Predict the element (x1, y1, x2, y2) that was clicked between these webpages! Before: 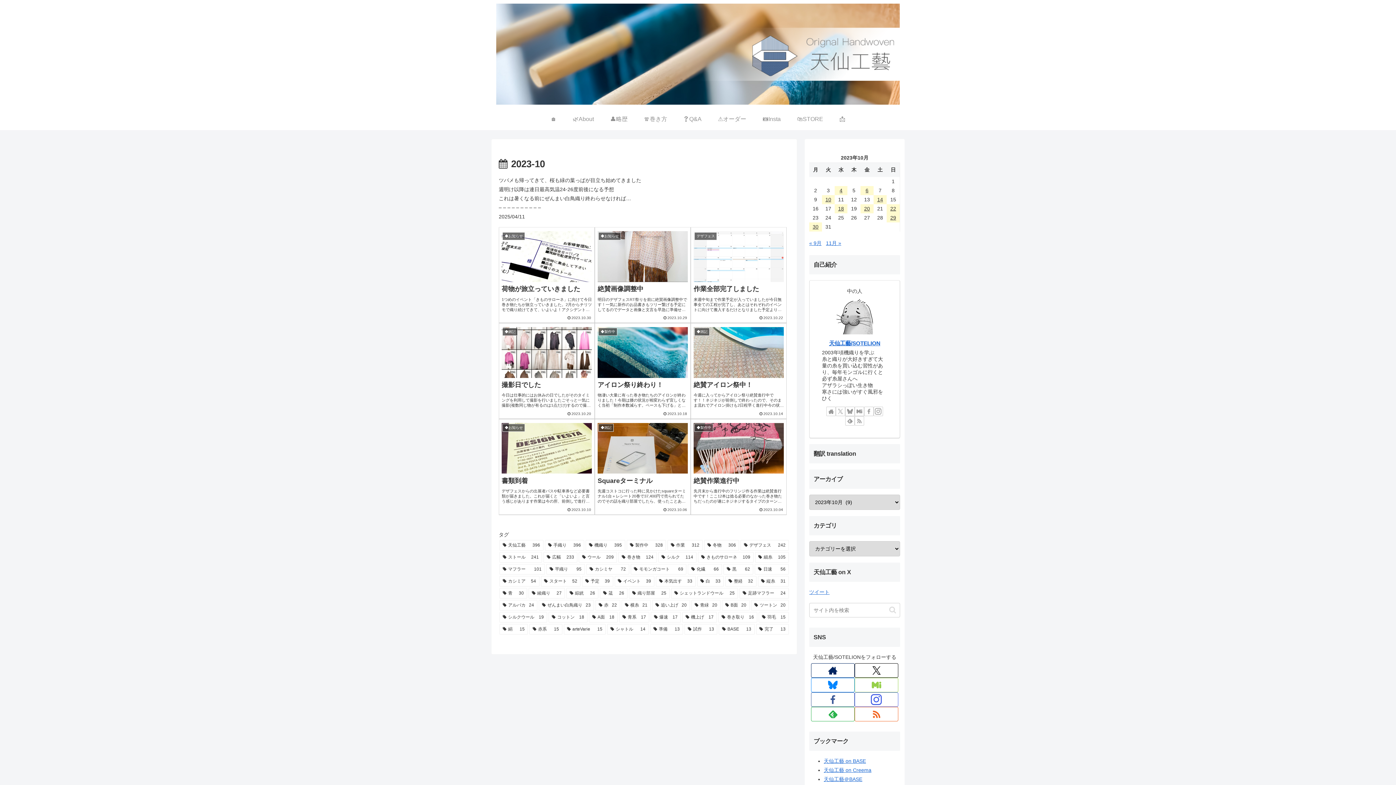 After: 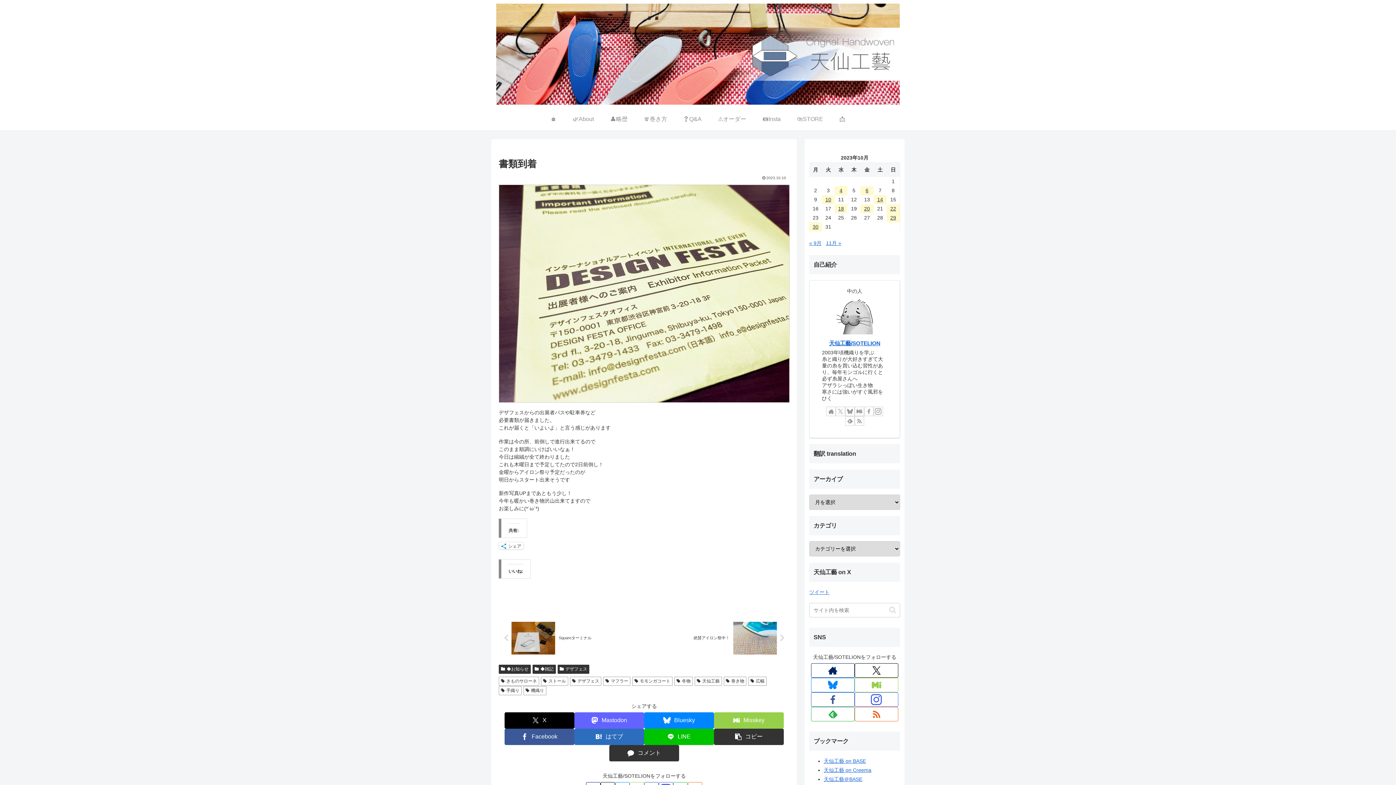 Action: label: ◆お知らせ
書類到着
デザフェスからの出展者パスや駐車券など必要書類が届きました。これが届くと「いよいよ」と言う感じがあります作業は今の所、前倒しで進行出来てるのでこのまま順調にいけばいいなぁ！今日は縮絨が全て終わりましたこれも木曜日まで予定してたので2日前倒し！金曜からアイロン祭り予定だったのが明日からスタート出来そうです新作写真UPまであともう少し！今年も暖かい巻き物沢山出来てますのでお楽しみに(*´ω`*)
2023.10.10 bbox: (498, 419, 594, 515)